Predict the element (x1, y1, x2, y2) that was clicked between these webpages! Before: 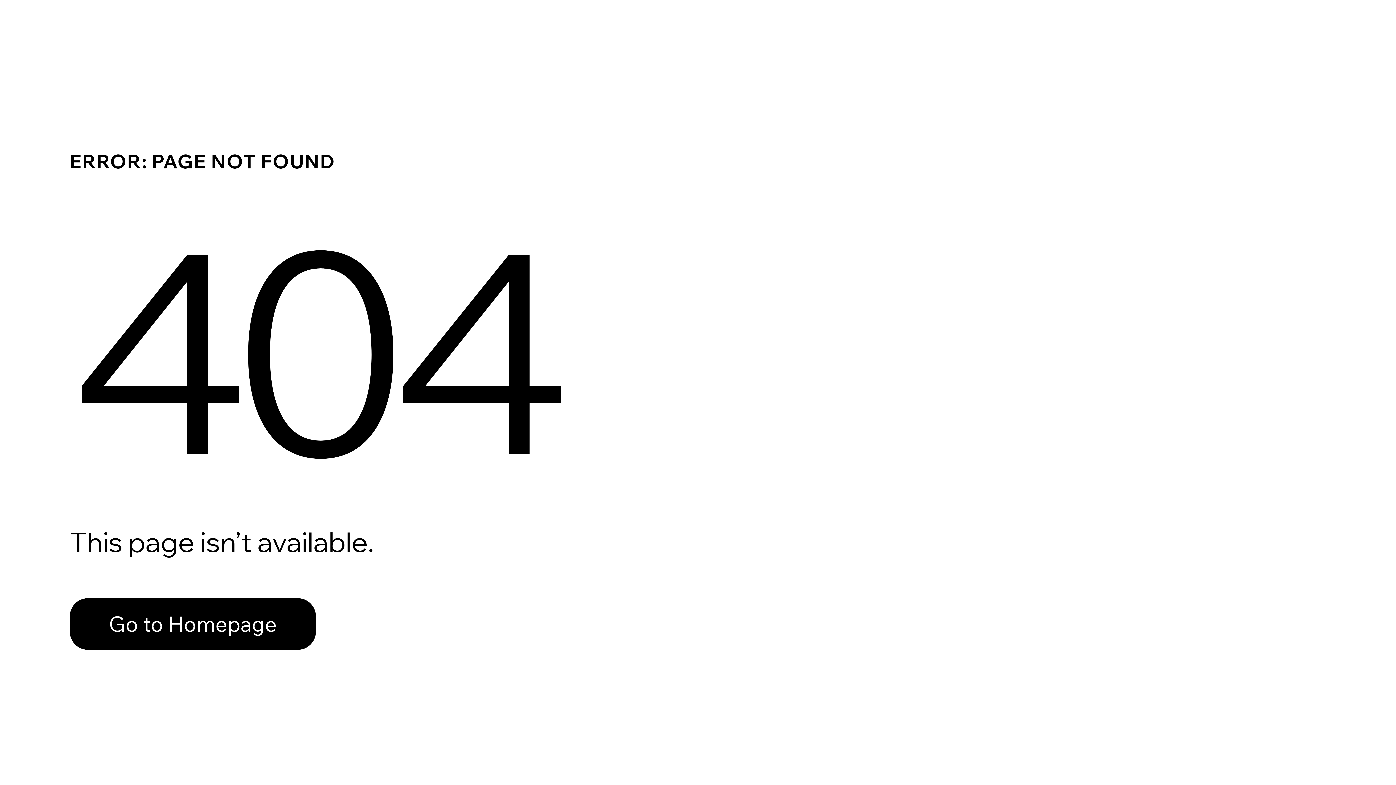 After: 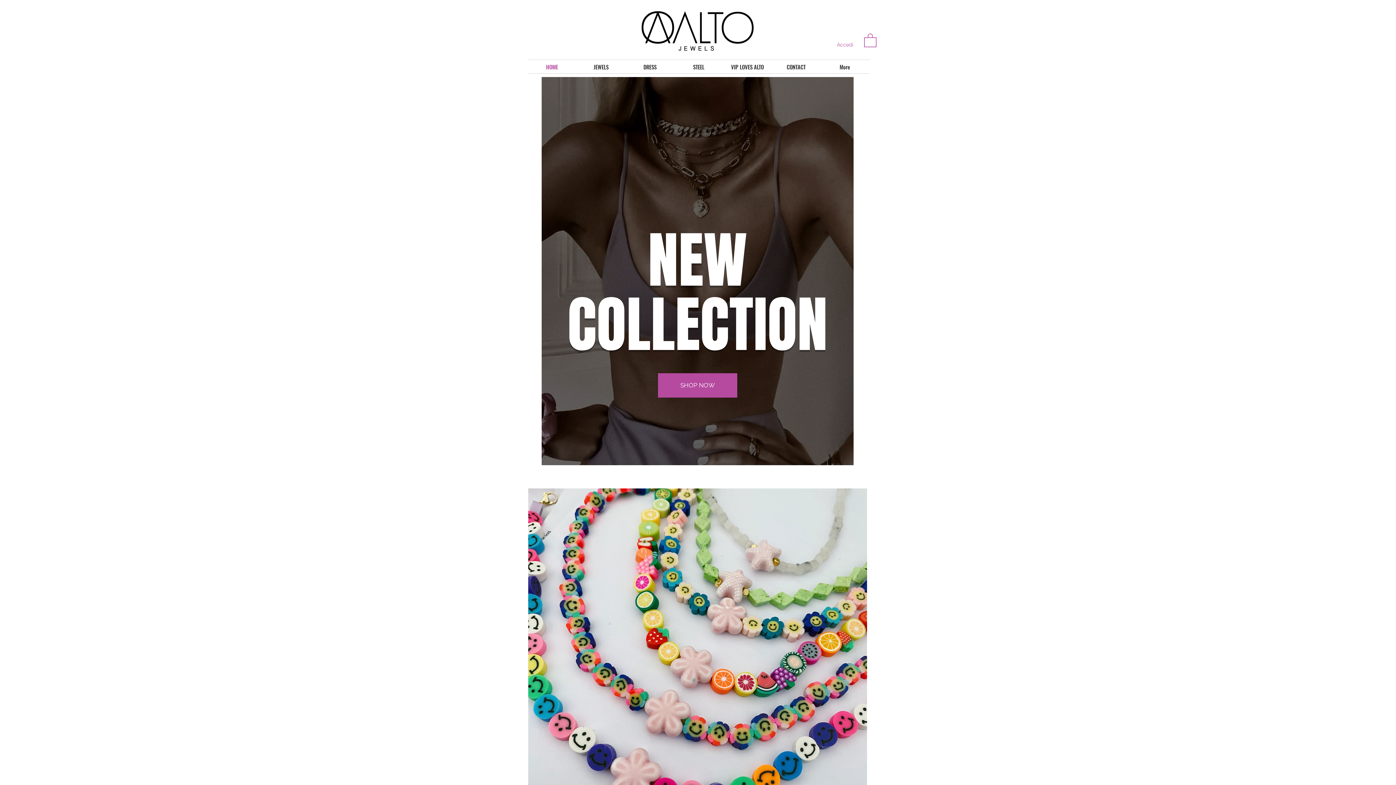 Action: bbox: (69, 582, 768, 659) label: Go to Homepage